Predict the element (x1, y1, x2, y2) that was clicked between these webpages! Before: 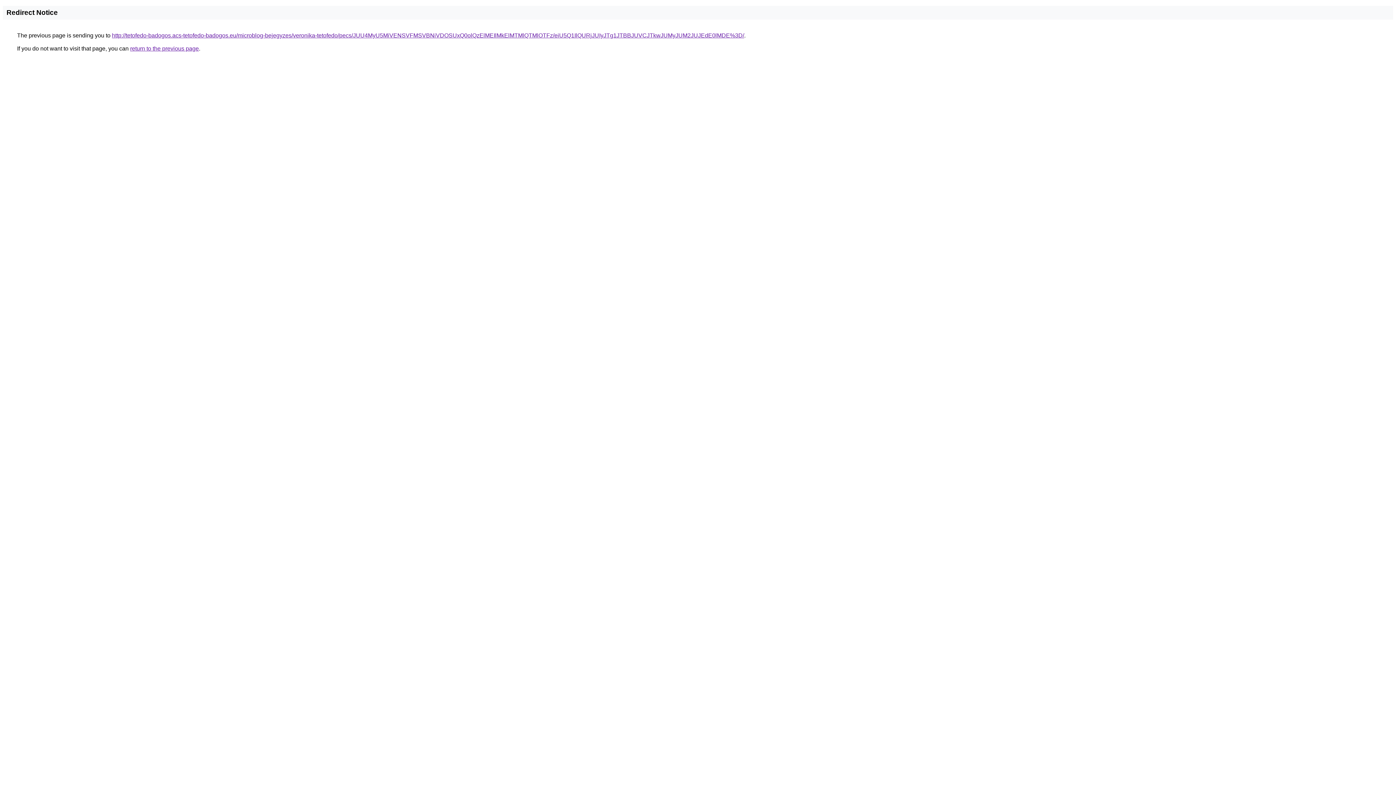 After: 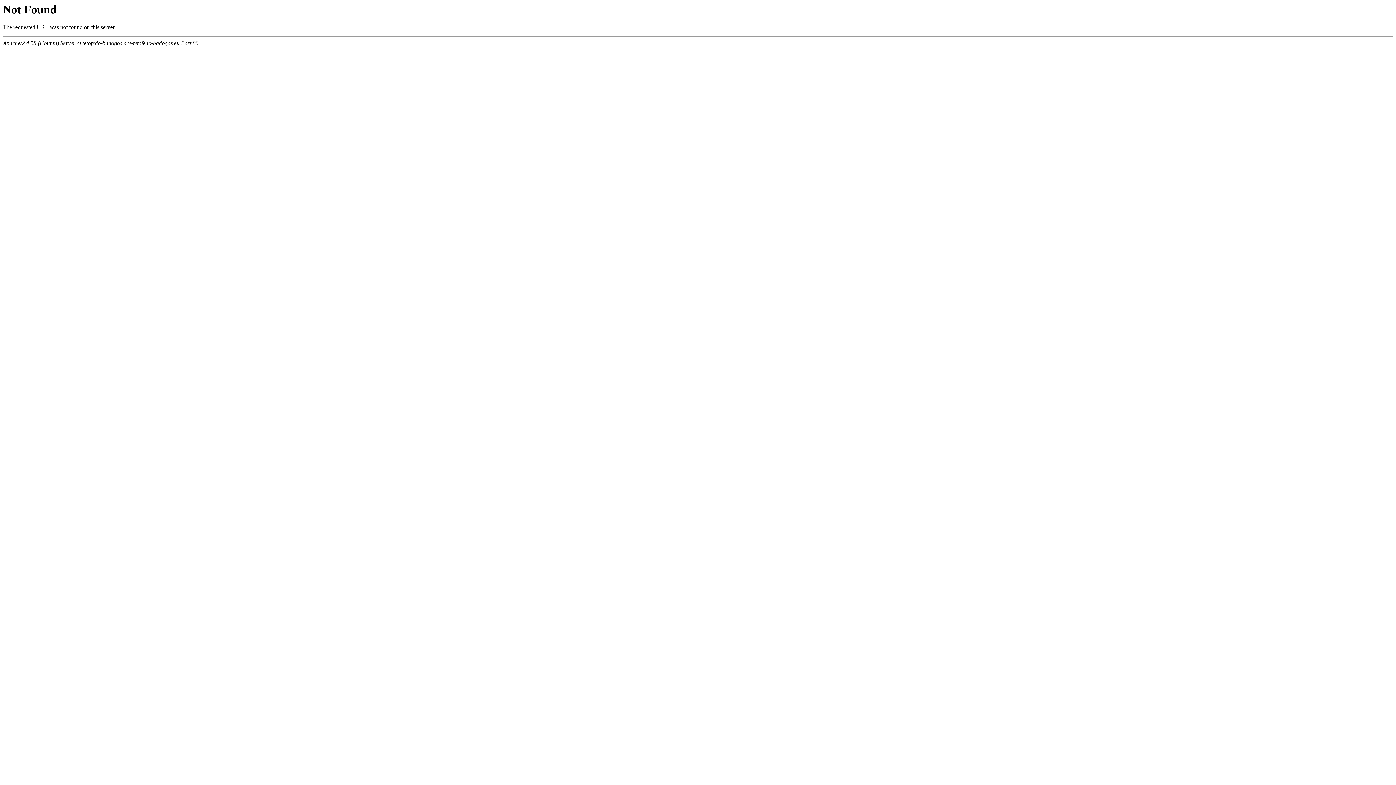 Action: bbox: (112, 32, 744, 38) label: http://tetofedo-badogos.acs-tetofedo-badogos.eu/microblog-bejegyzes/veronika-tetofedo/pecs/JUU4MyU5MiVENSVFMSVBNiVDOSUxQ0olQzElMEIlMkElMTMlQTMlOTFz/eiU5Q1IlQURjJUIyJTg1JTBBJUVCJTkwJUMyJUM2JUJEdE0lMDE%3D/